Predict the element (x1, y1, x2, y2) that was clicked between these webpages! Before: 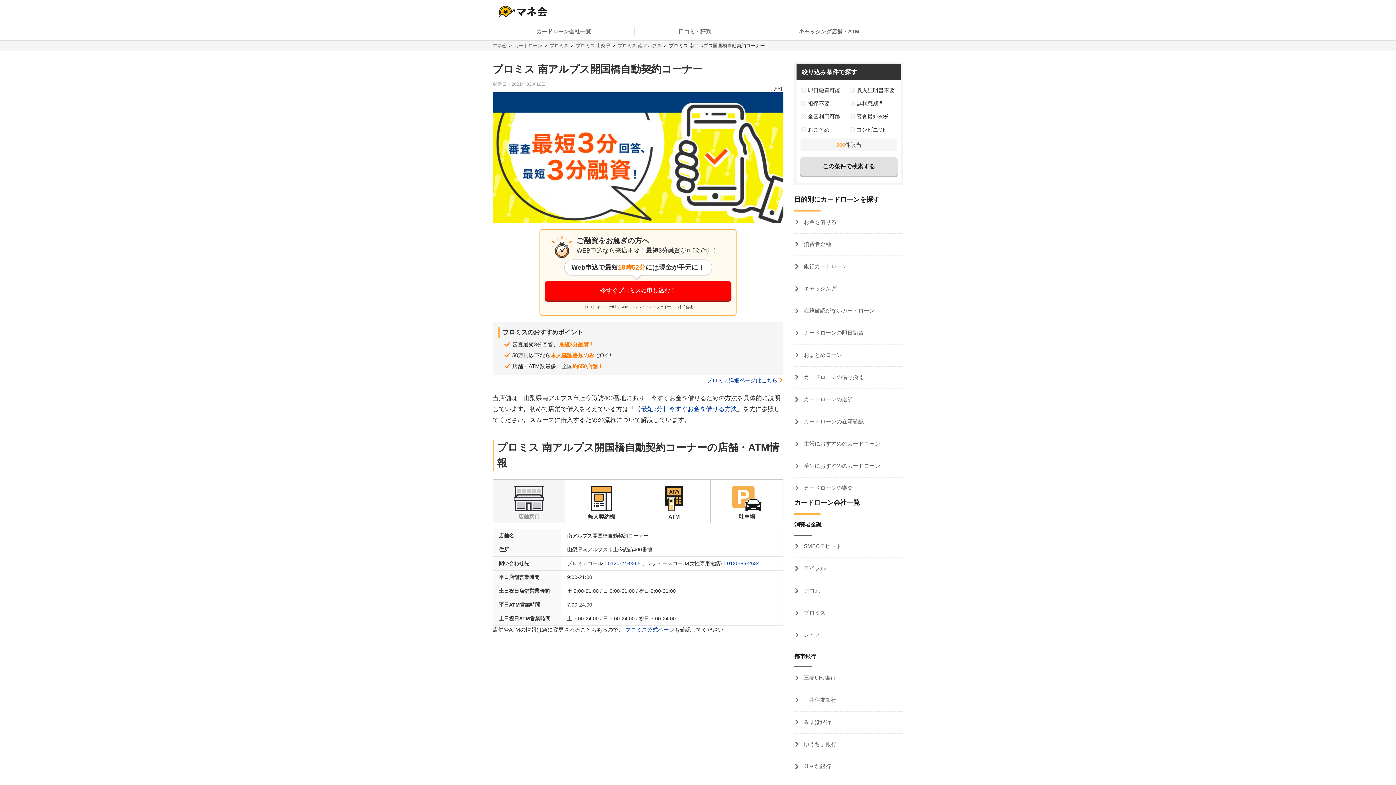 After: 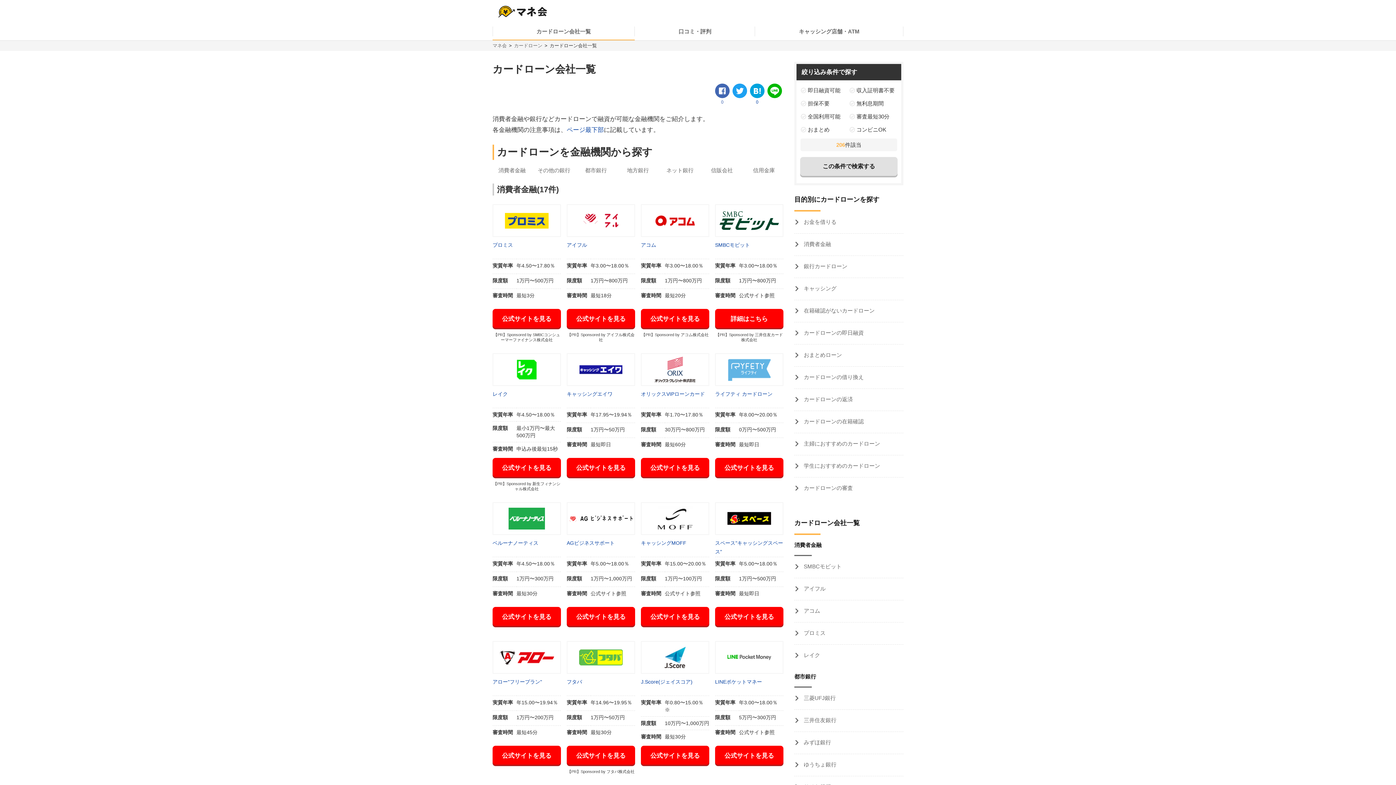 Action: bbox: (536, 28, 591, 34) label: カードローン会社一覧